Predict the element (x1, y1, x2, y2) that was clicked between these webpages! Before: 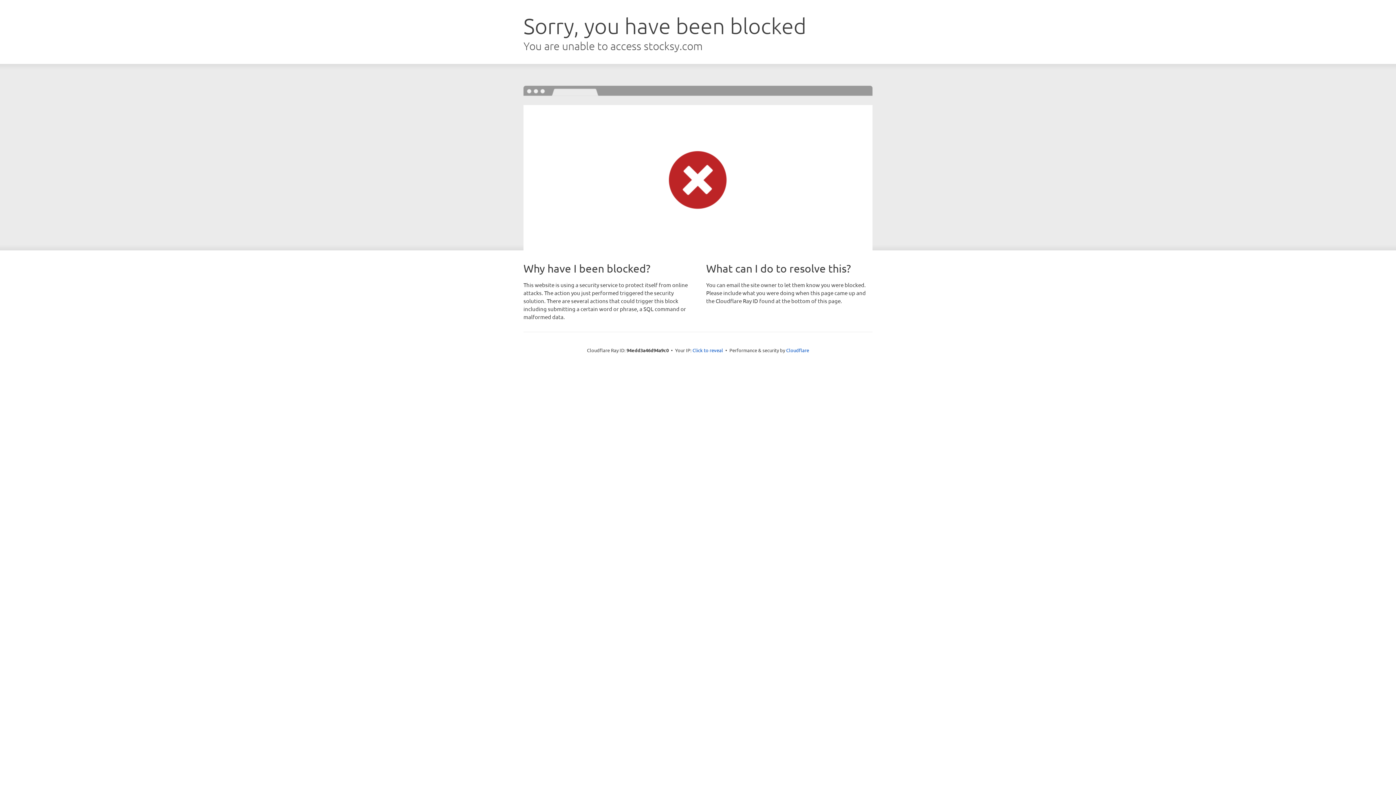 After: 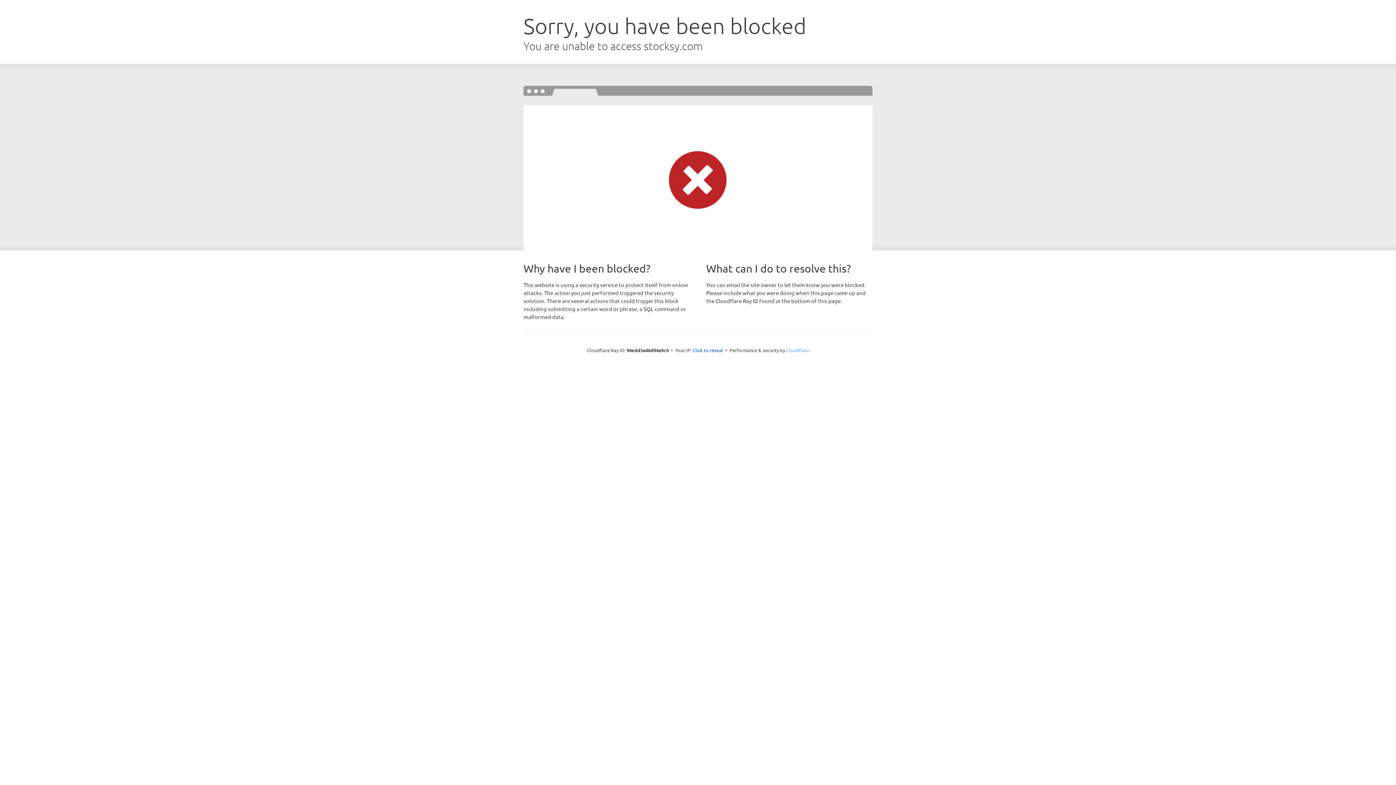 Action: label: Cloudflare bbox: (786, 347, 809, 353)